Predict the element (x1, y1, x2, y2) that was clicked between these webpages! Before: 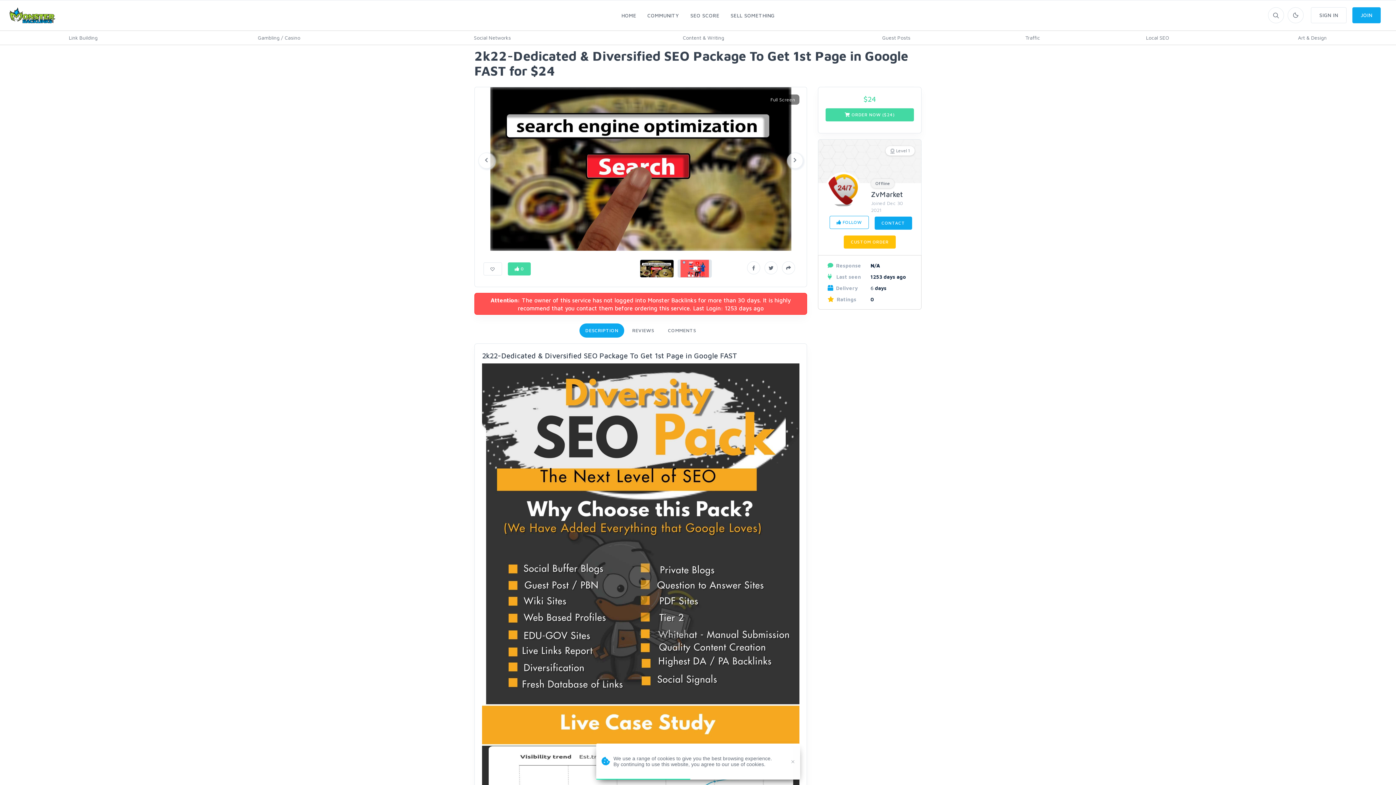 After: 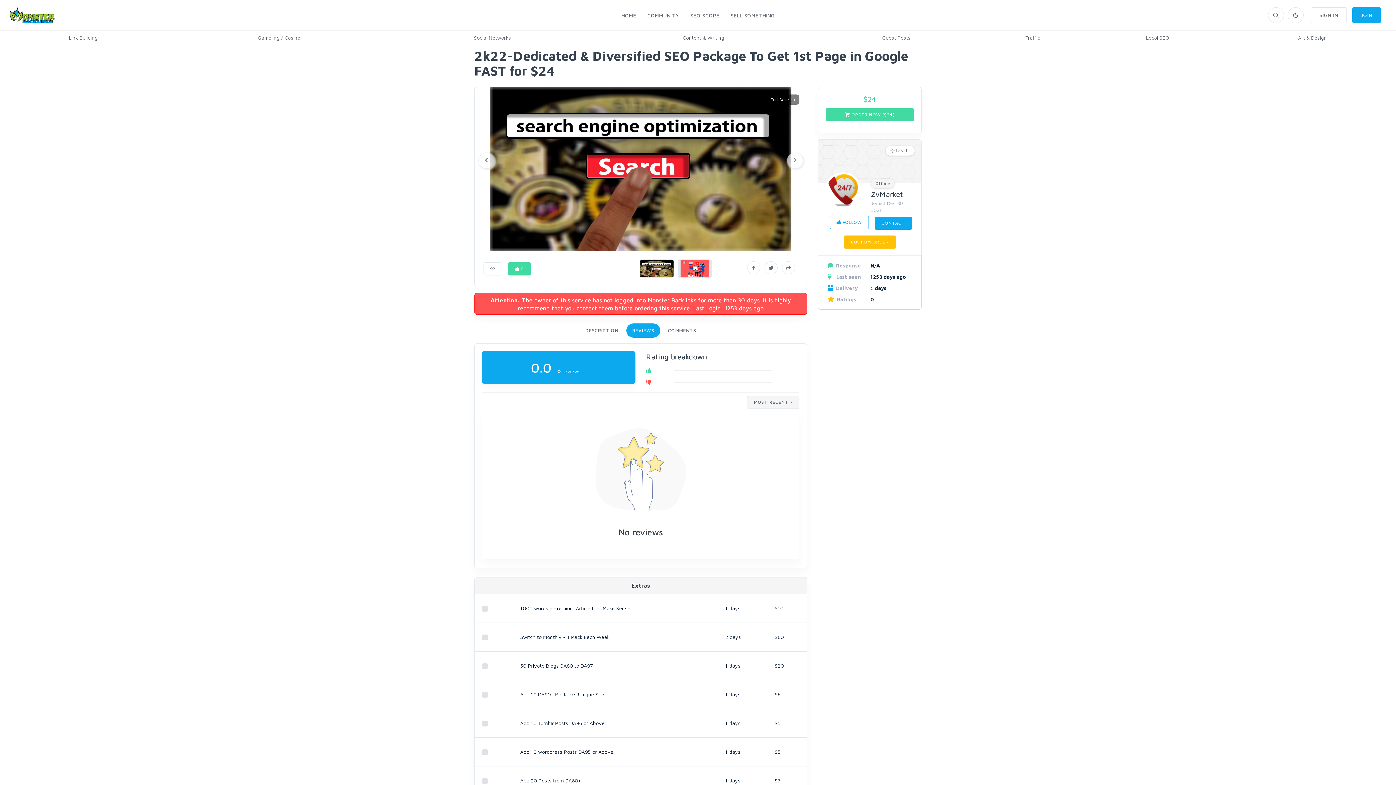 Action: label: REVIEWS bbox: (626, 323, 660, 337)